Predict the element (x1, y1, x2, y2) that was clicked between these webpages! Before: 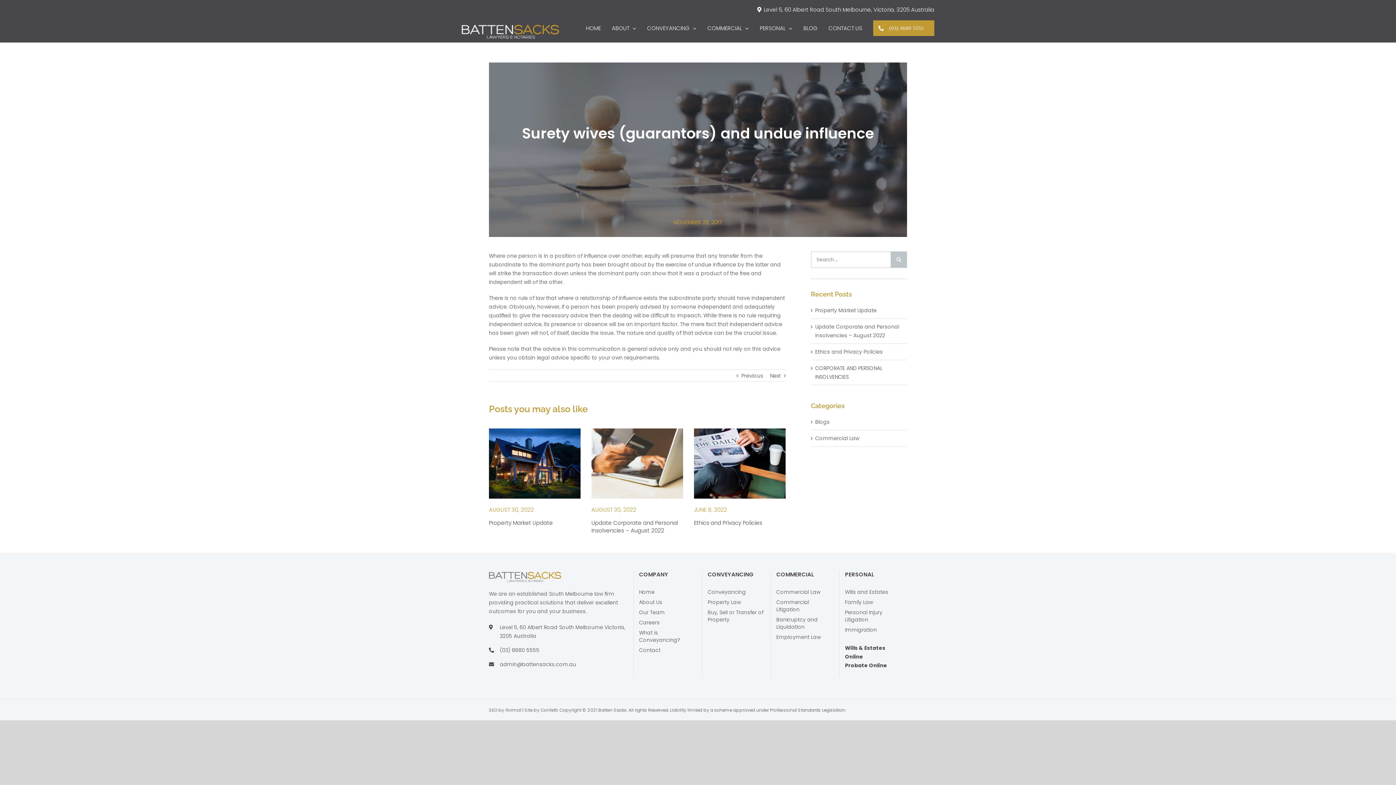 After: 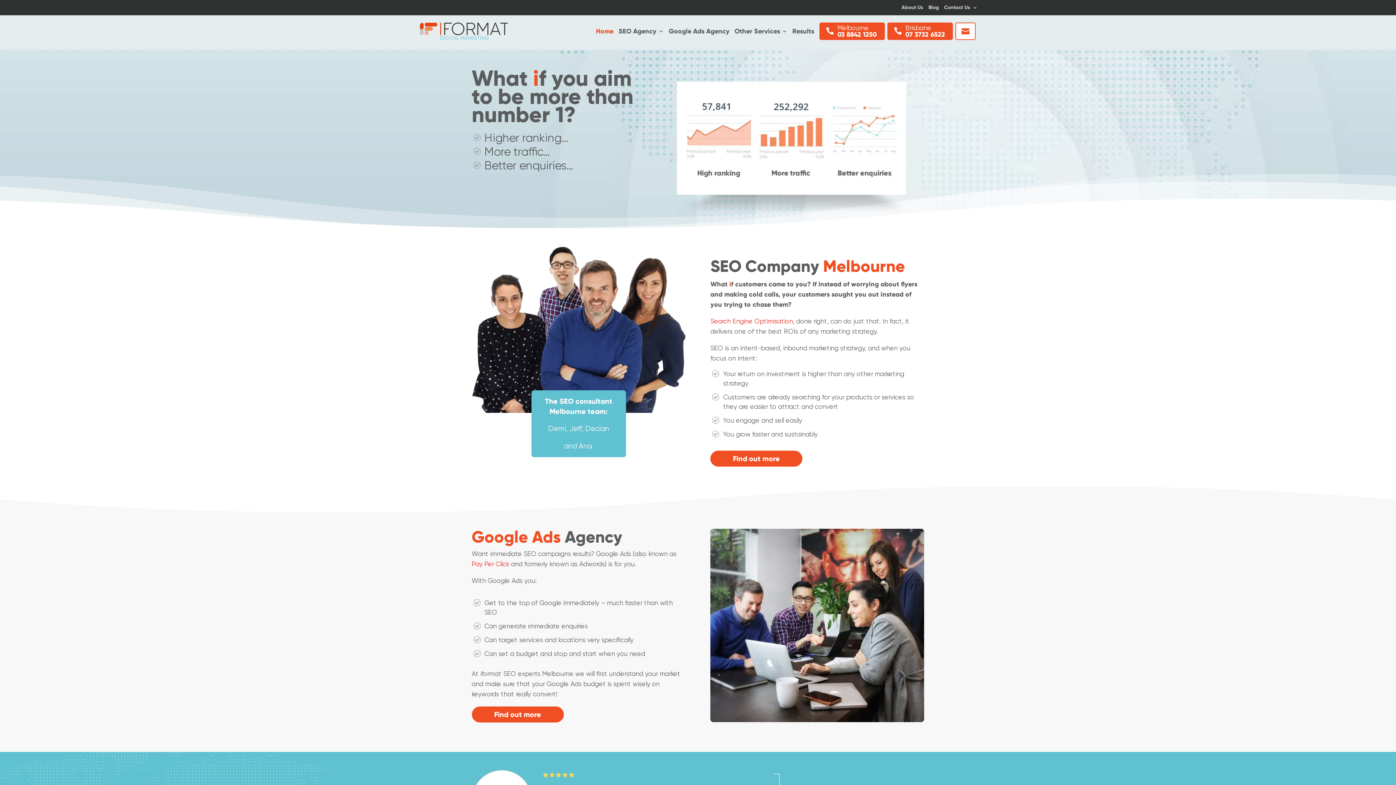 Action: bbox: (489, 707, 521, 713) label: SEO by iformat